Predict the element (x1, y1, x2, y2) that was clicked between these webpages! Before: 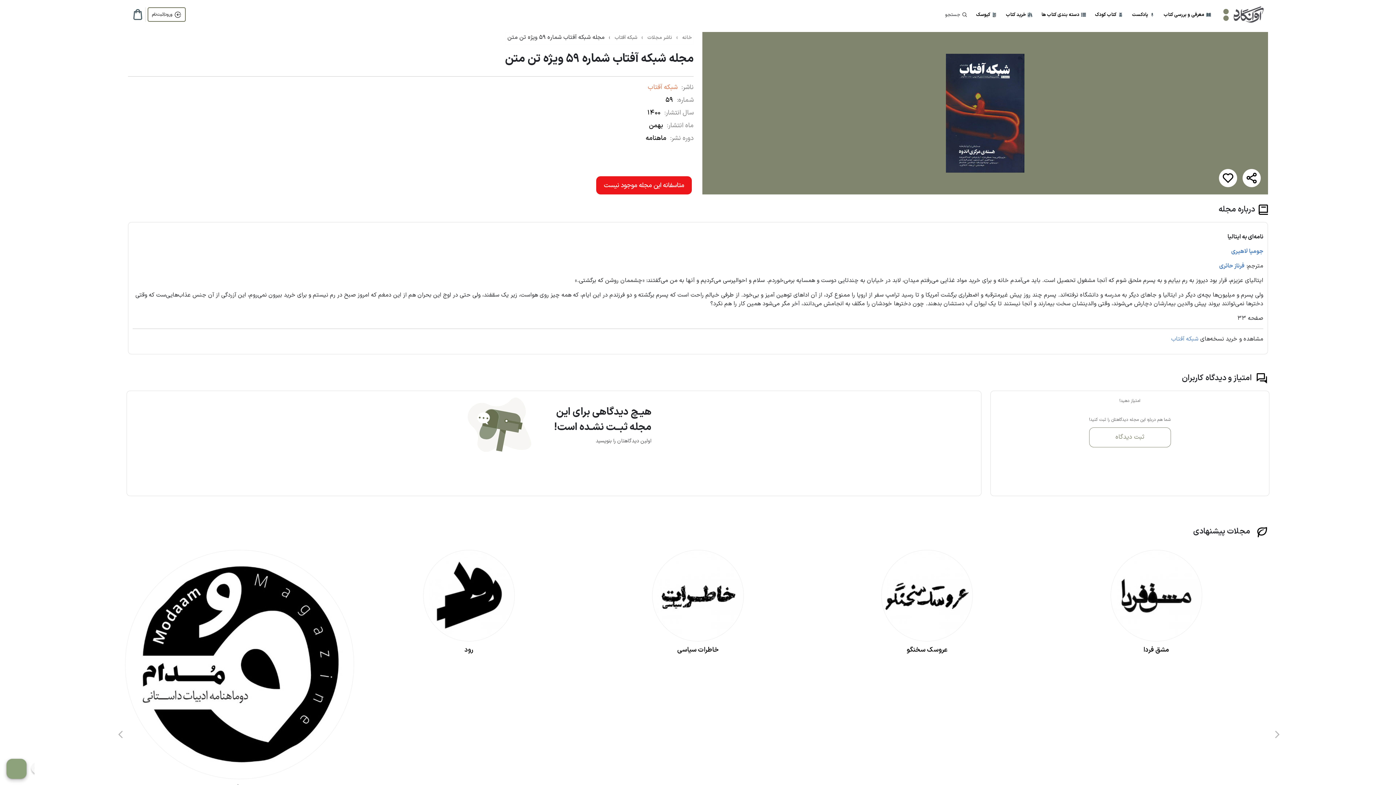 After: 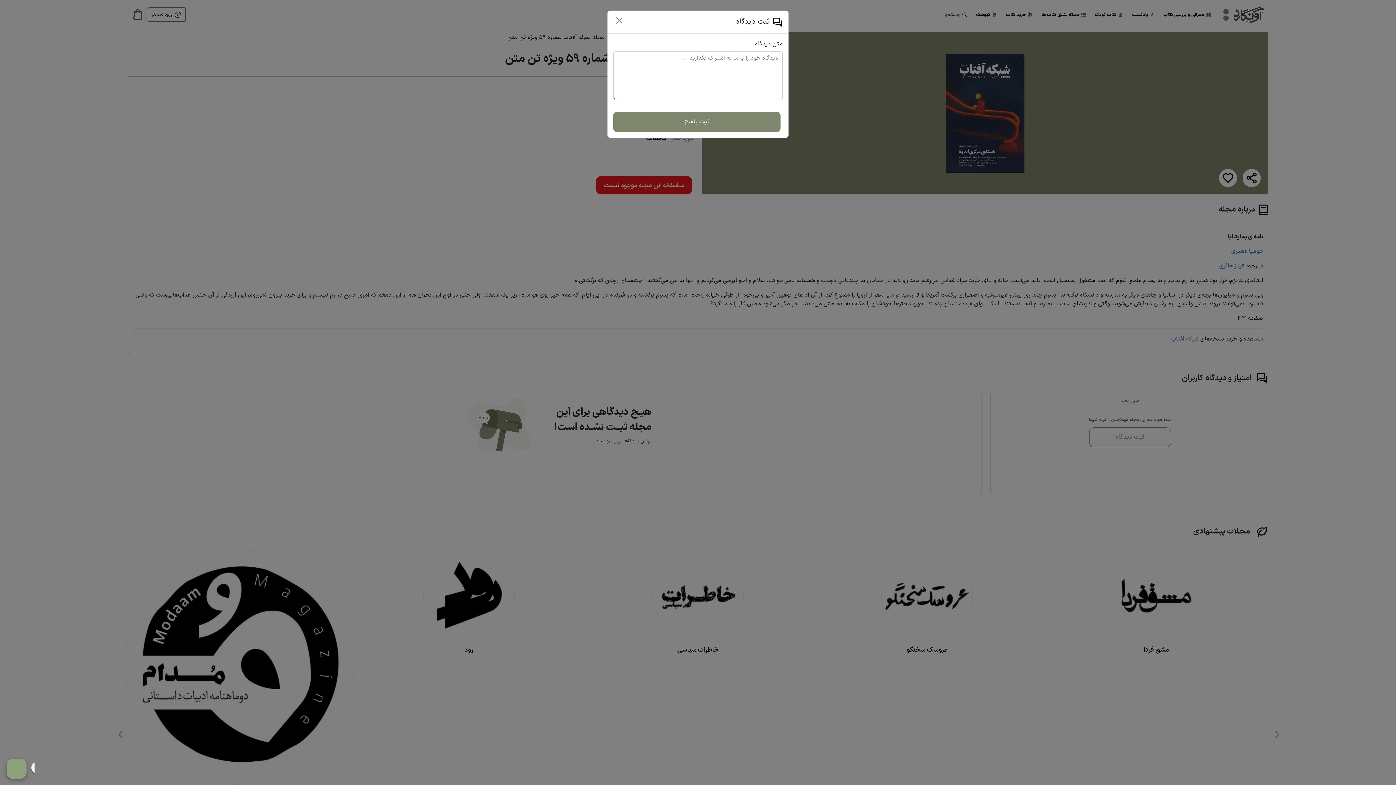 Action: label: ثبت دیدگاه bbox: (1089, 427, 1171, 447)